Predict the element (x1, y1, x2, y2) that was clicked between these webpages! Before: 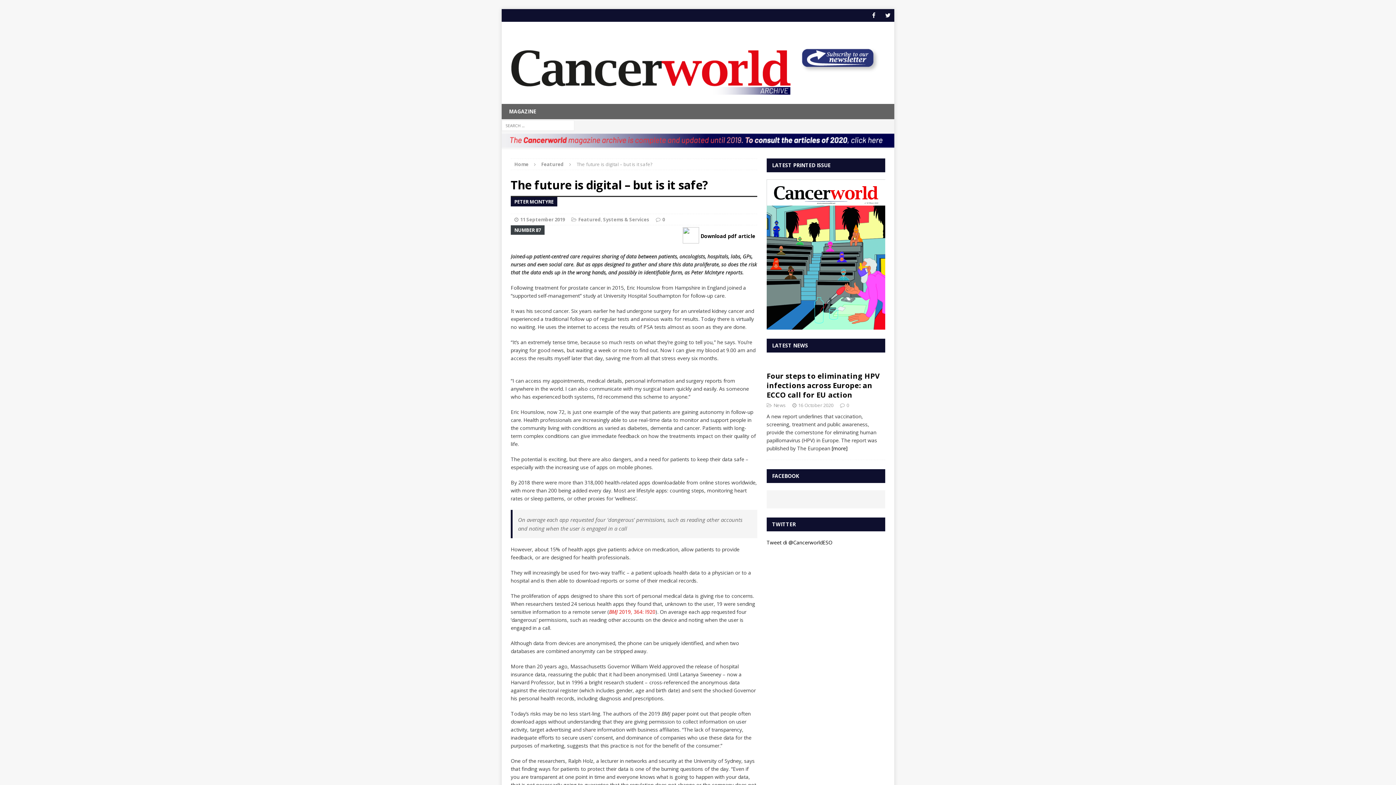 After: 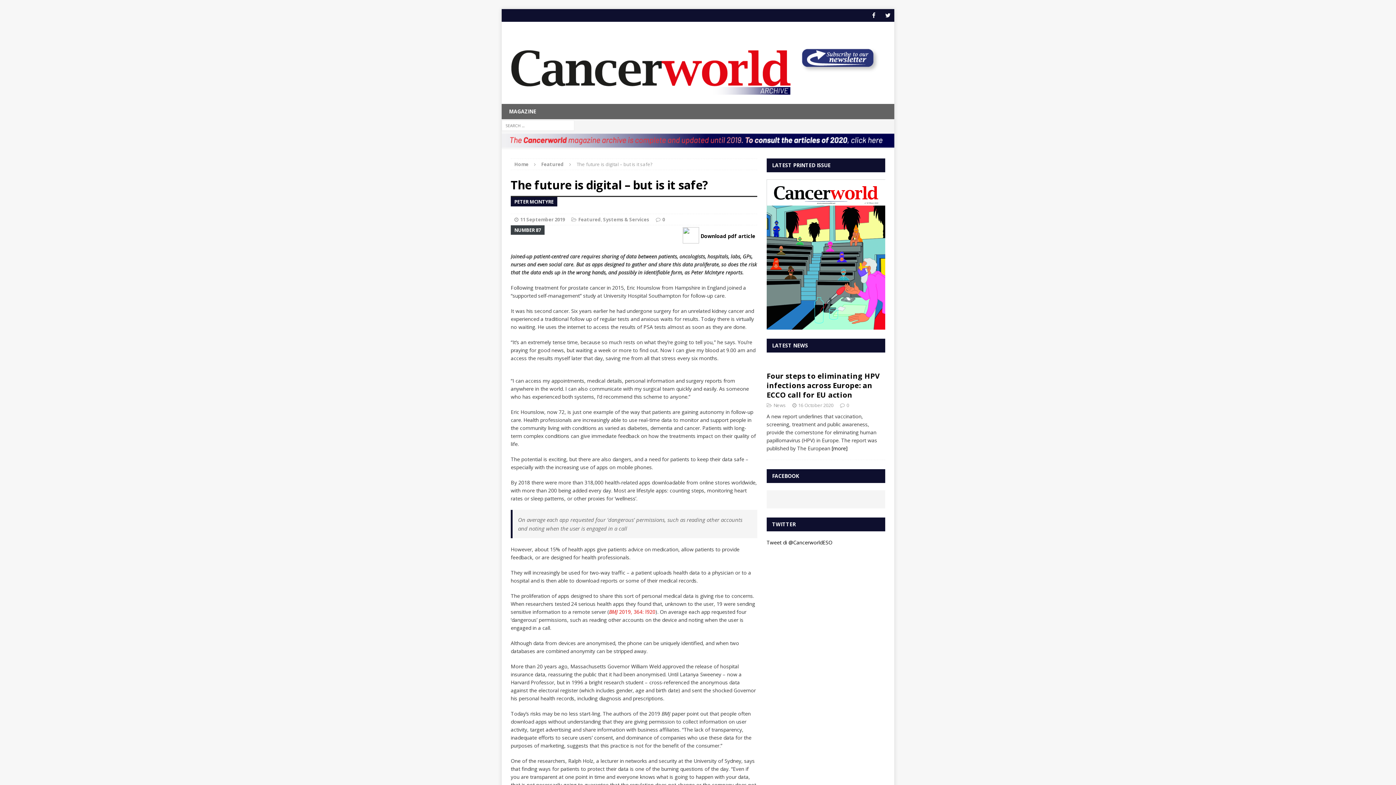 Action: bbox: (766, 322, 885, 329)